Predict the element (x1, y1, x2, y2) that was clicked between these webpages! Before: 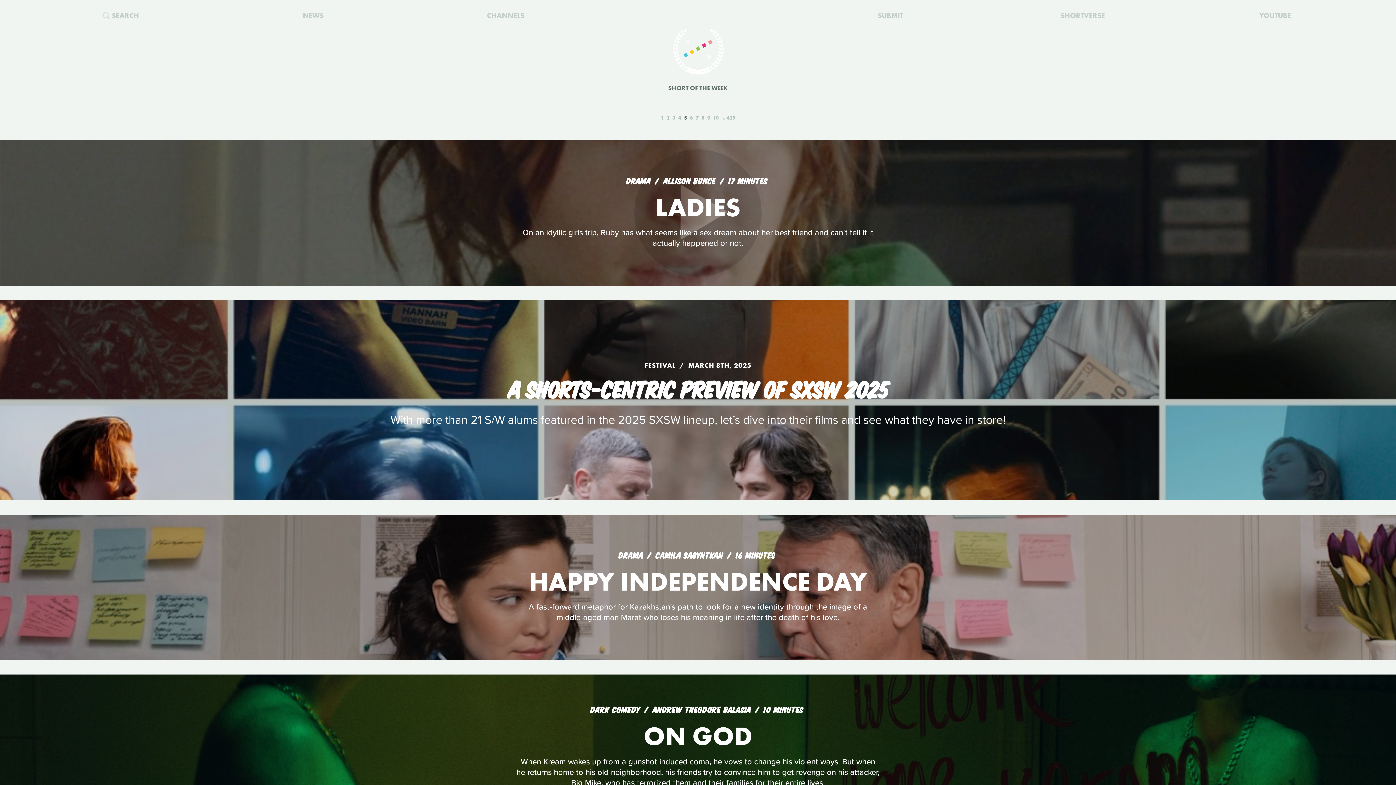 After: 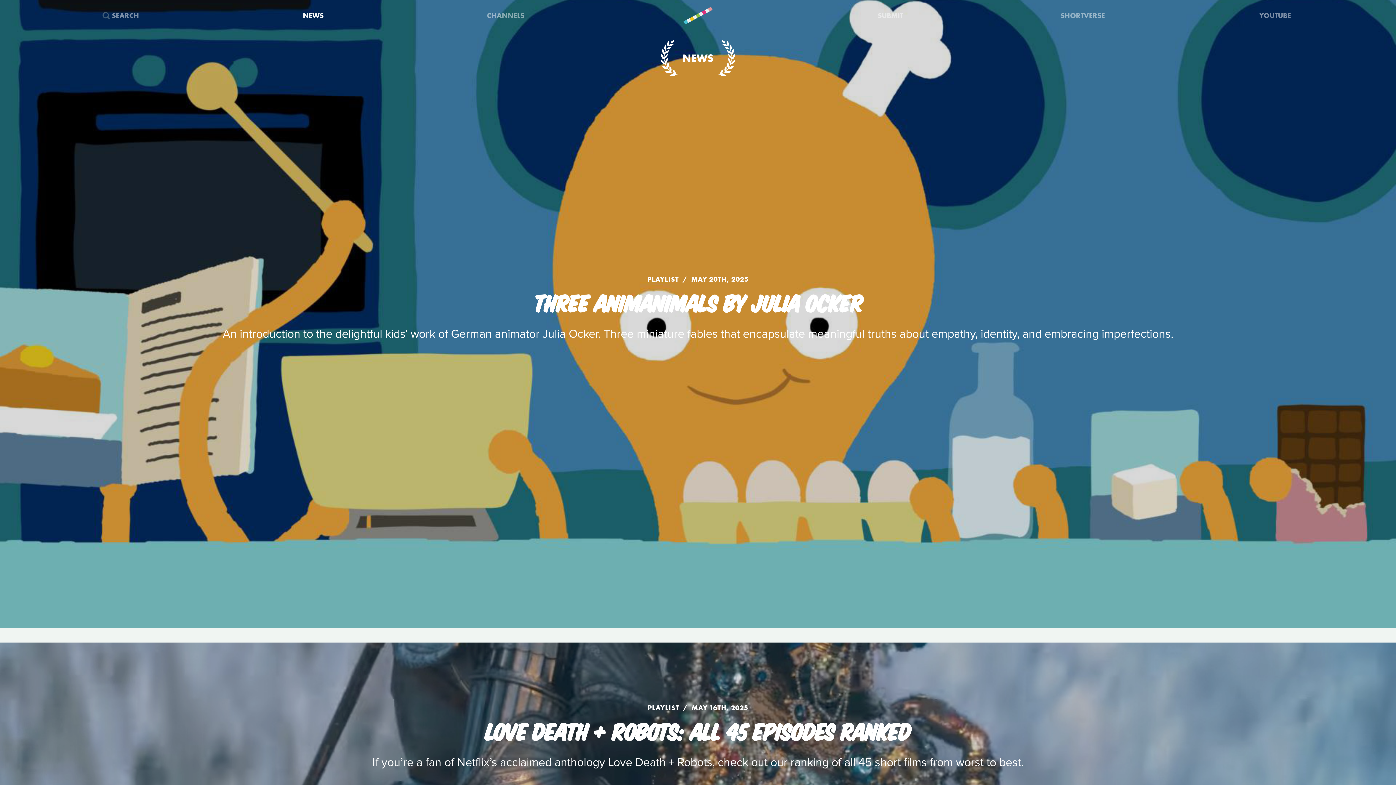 Action: bbox: (217, 0, 409, 29) label: NEWS